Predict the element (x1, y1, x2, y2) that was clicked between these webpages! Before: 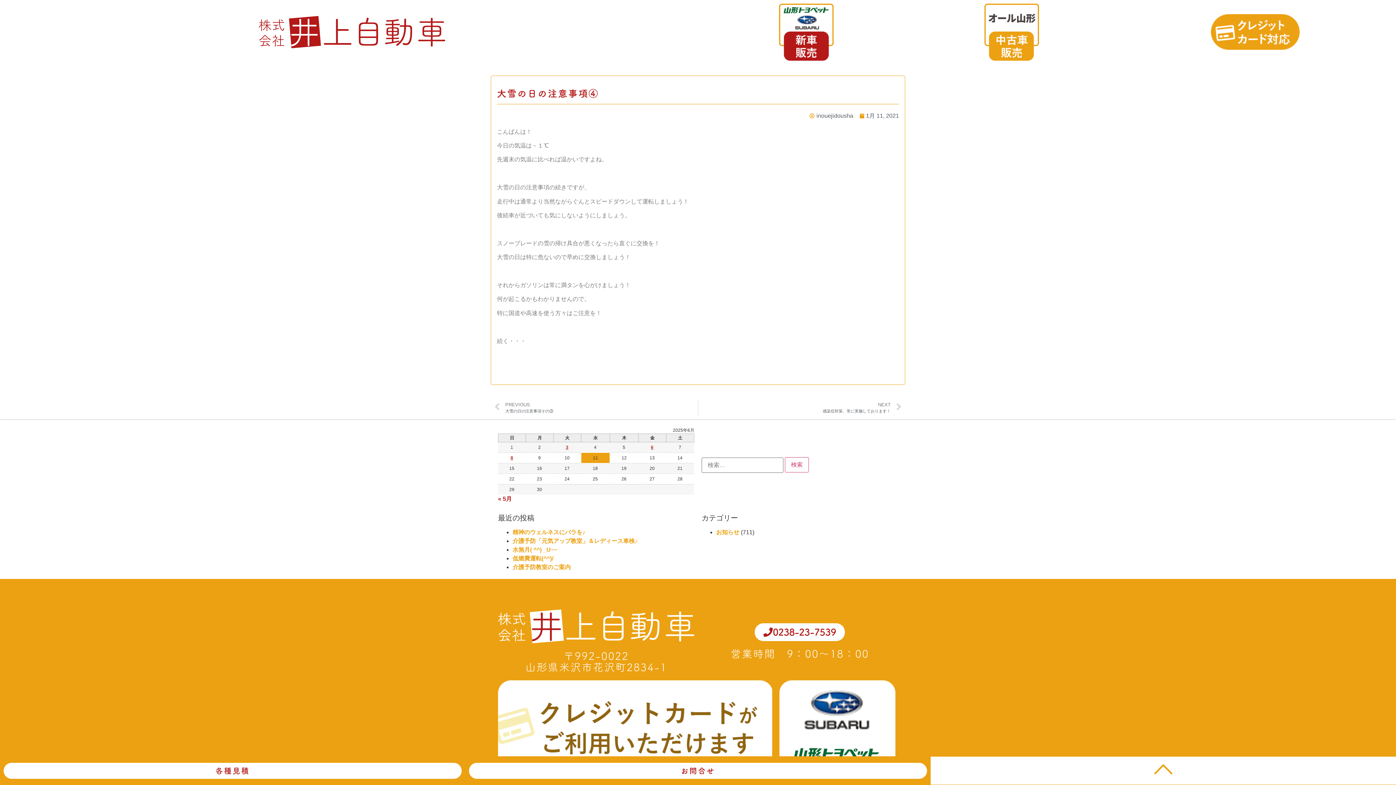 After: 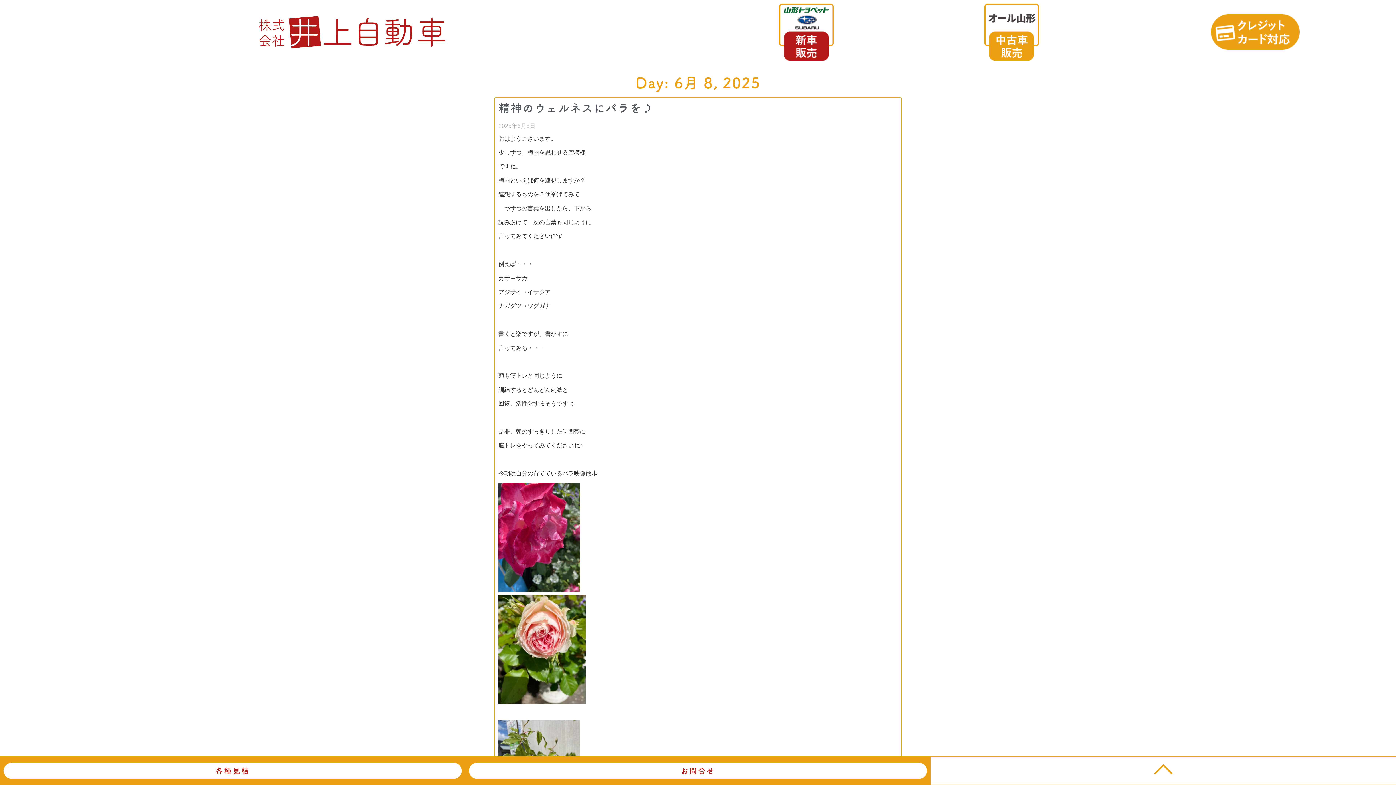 Action: label: 2025年6月8日 に投稿を公開 bbox: (510, 455, 513, 460)